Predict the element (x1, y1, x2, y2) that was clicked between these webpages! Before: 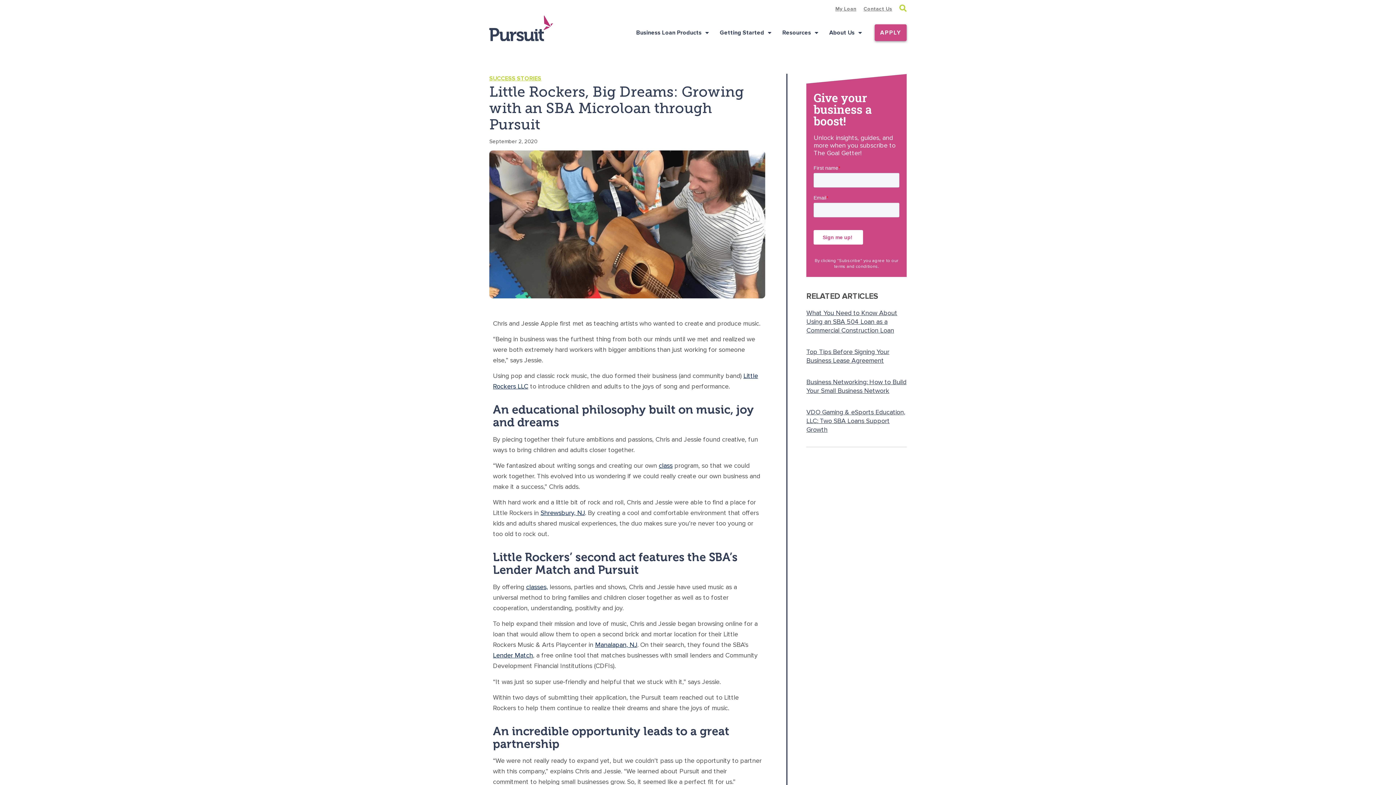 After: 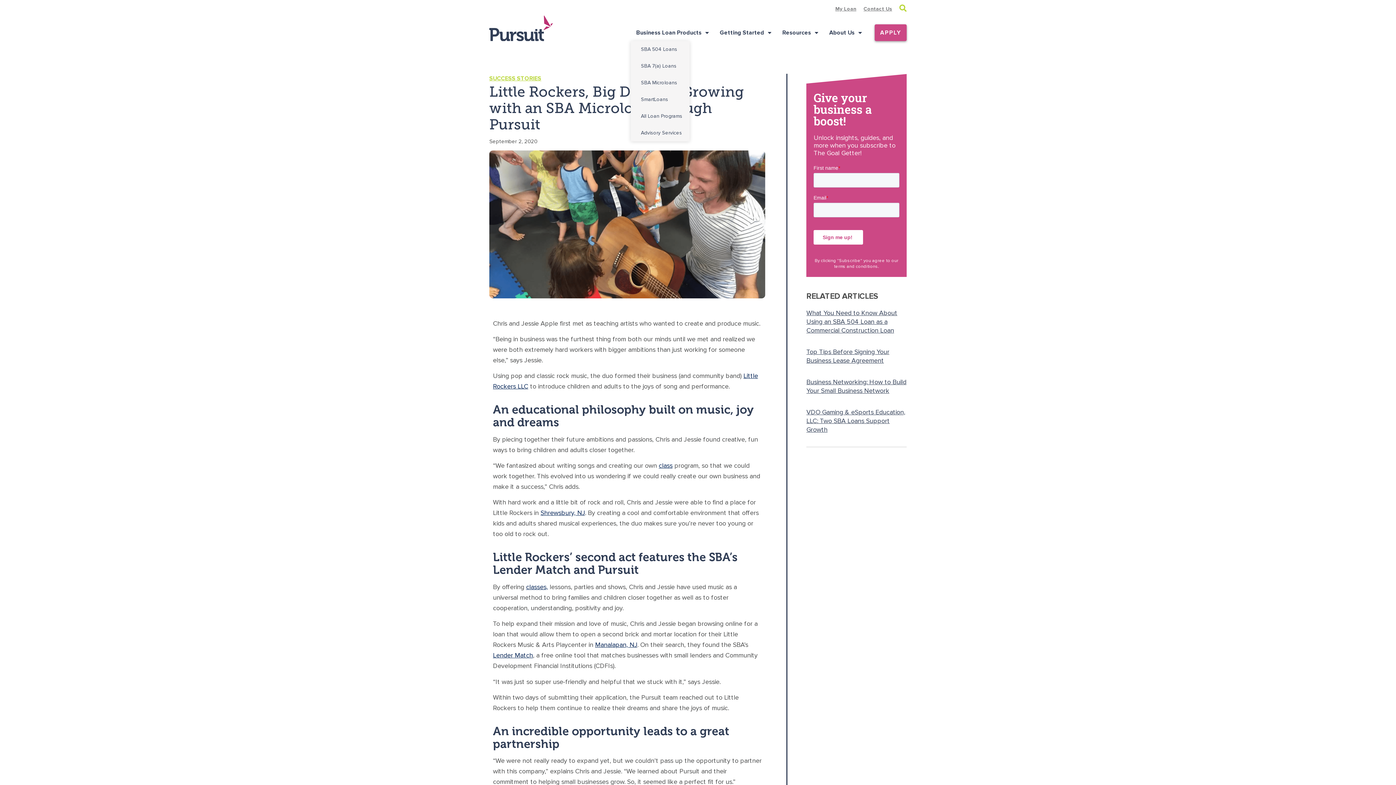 Action: label: Business Loan Products bbox: (630, 24, 714, 41)